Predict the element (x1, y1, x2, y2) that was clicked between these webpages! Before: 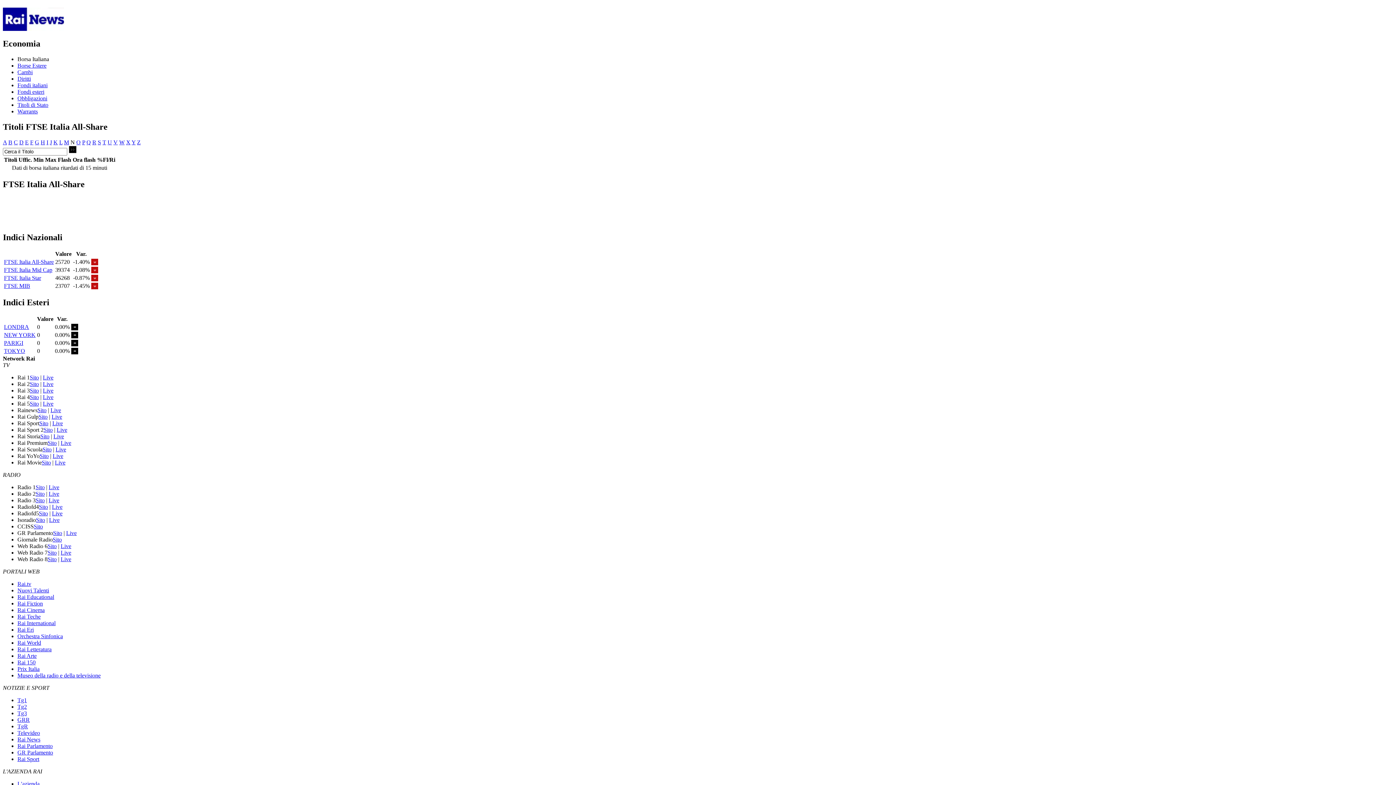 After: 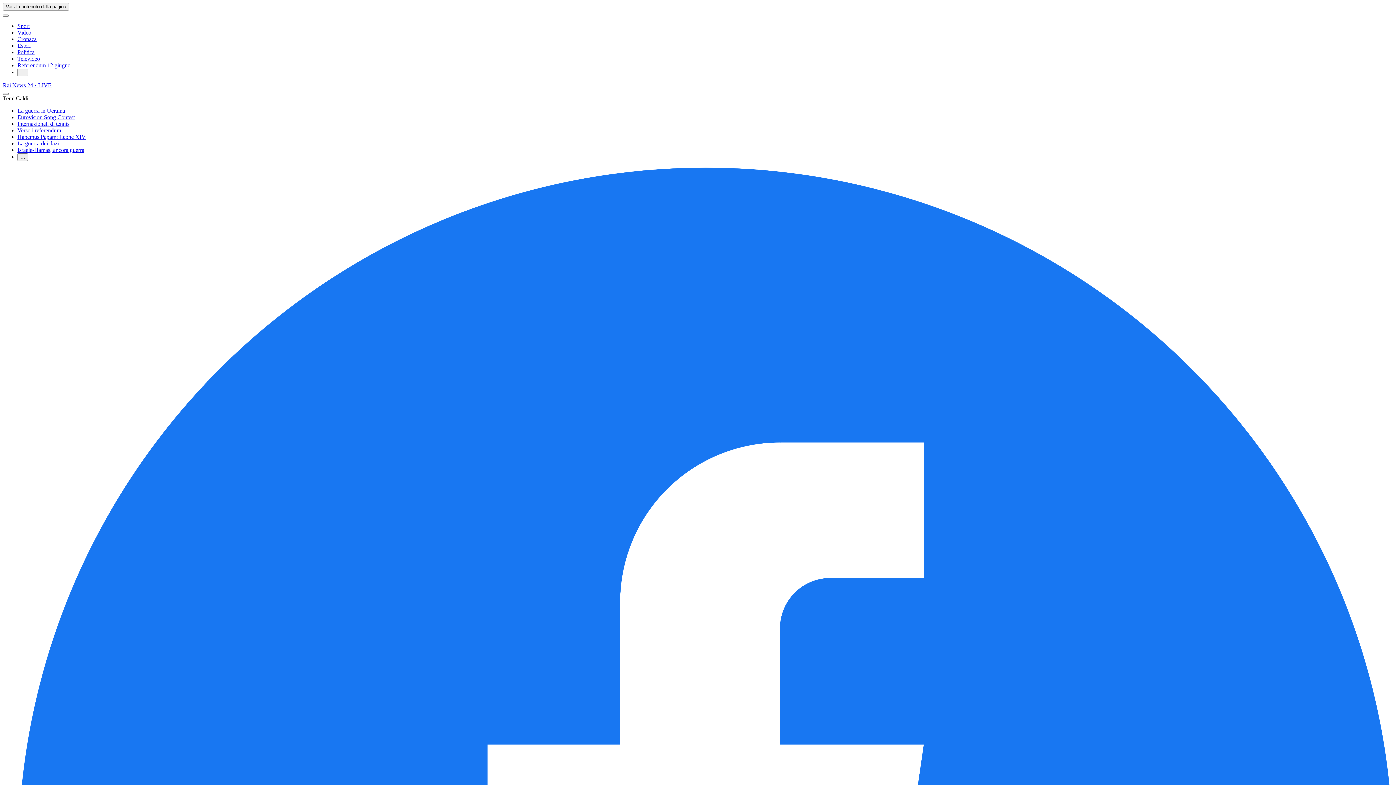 Action: label: Rai Sport bbox: (17, 756, 39, 762)